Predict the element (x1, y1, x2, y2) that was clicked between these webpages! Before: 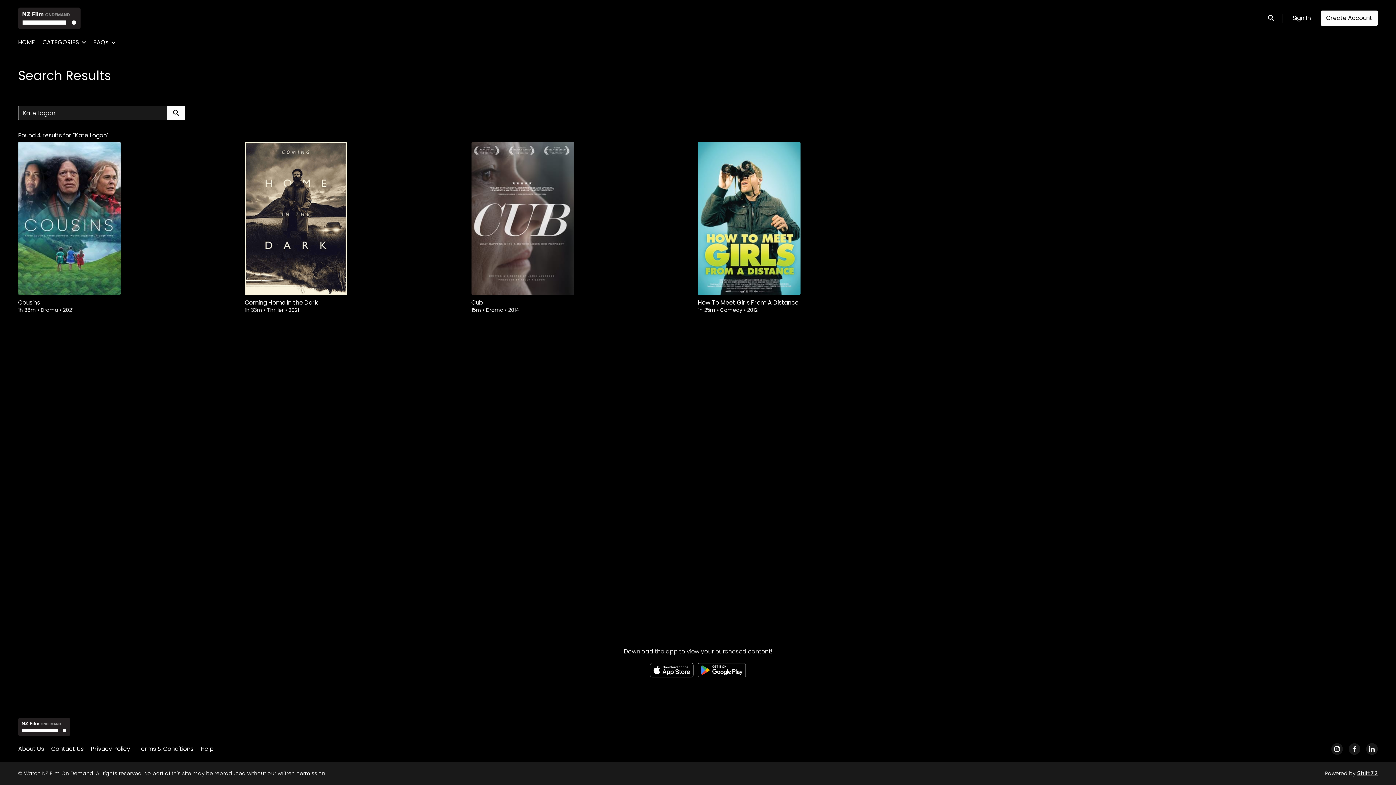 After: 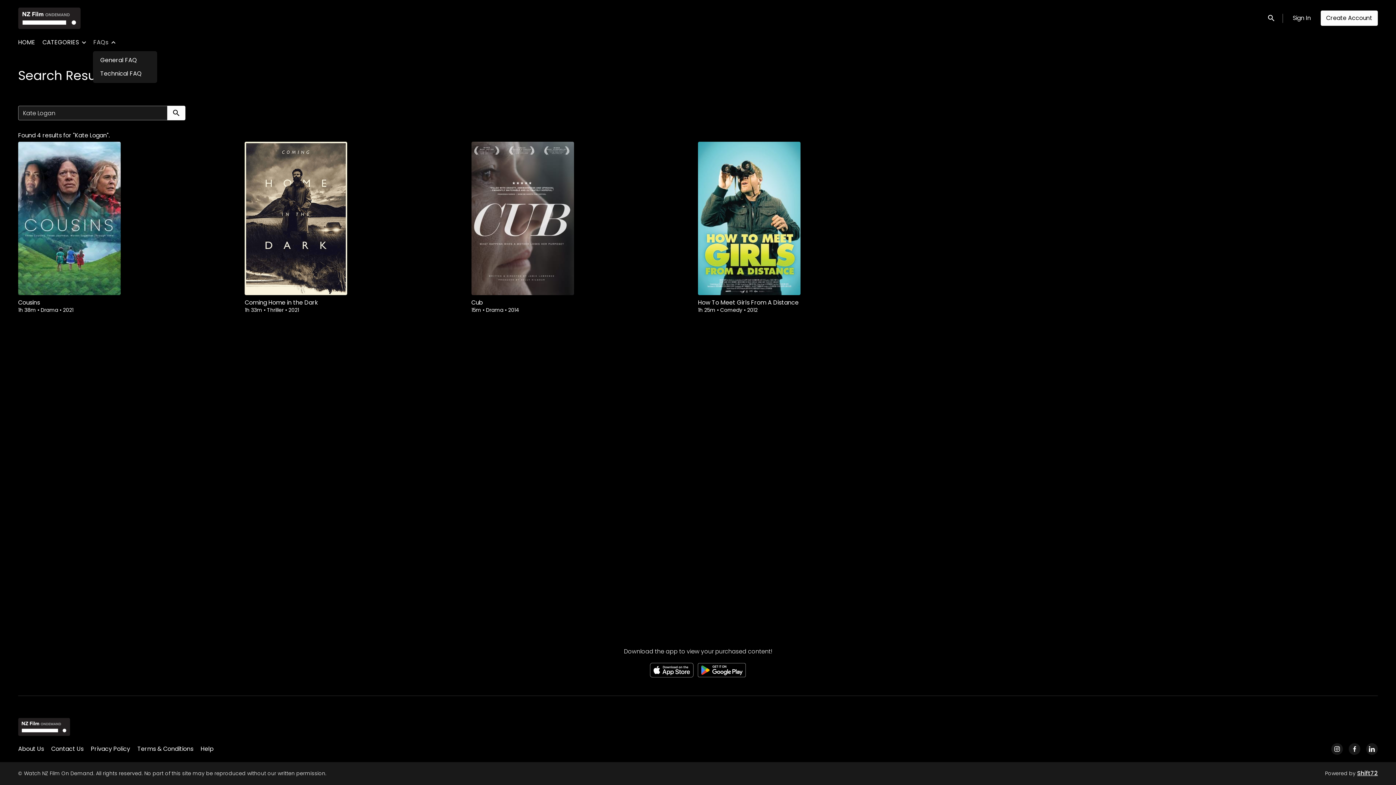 Action: bbox: (93, 34, 122, 51) label: FAQs